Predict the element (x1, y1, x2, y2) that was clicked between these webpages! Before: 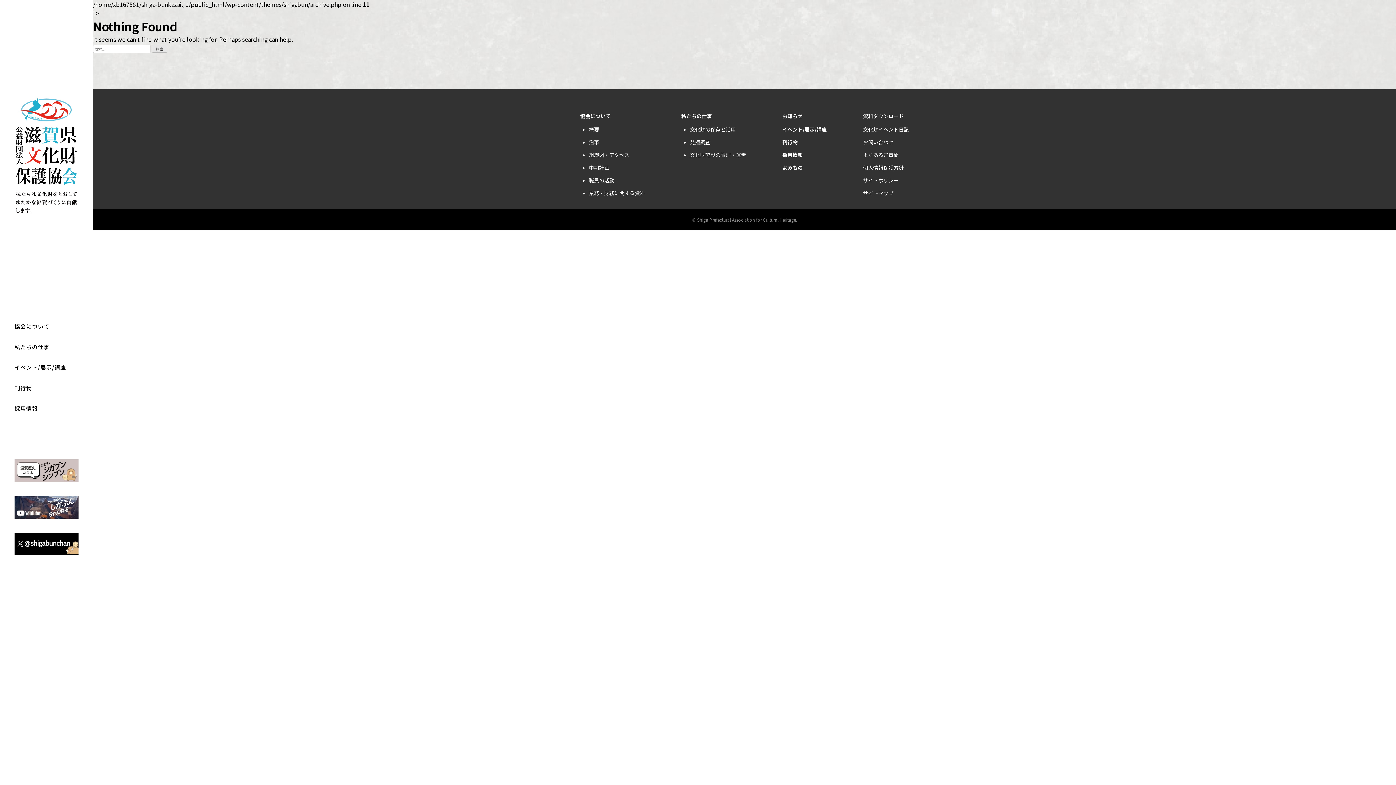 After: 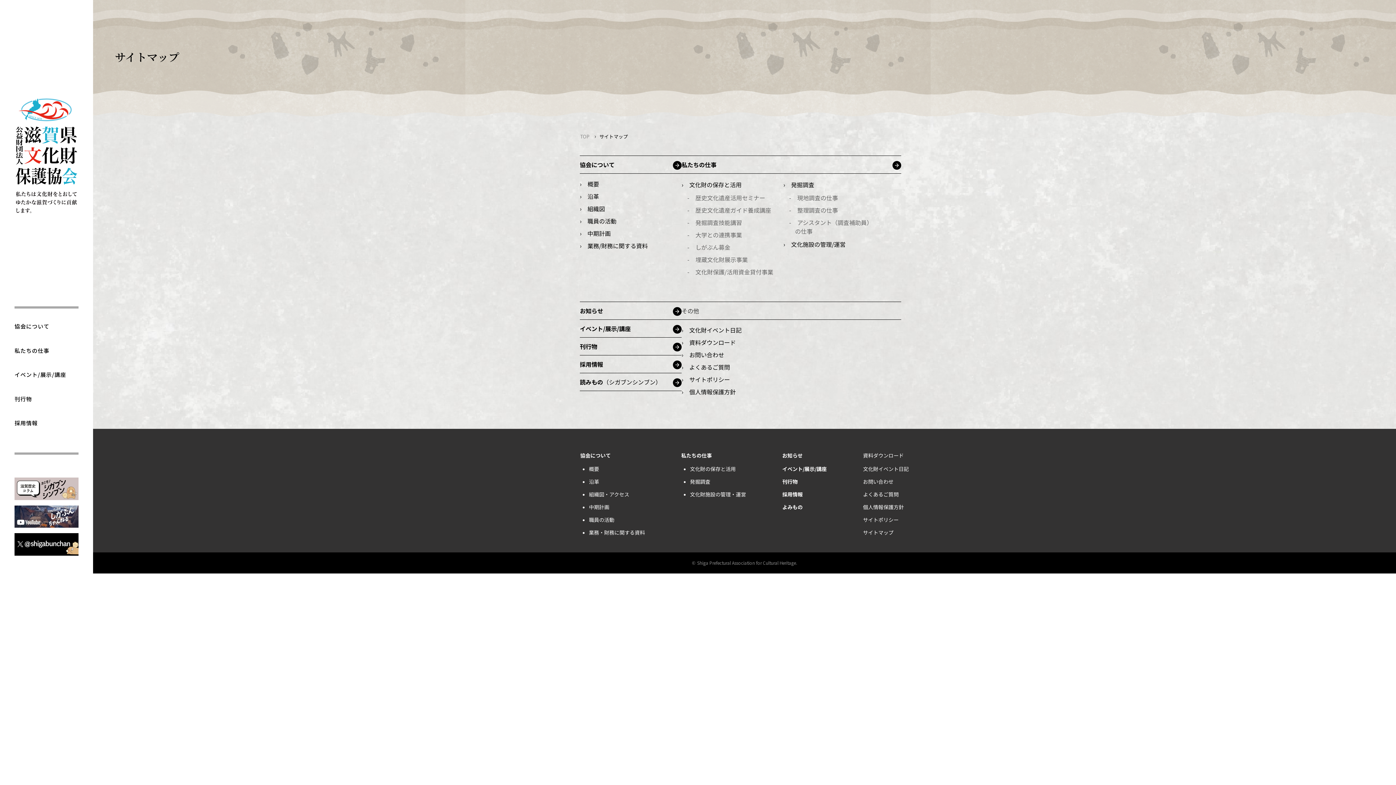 Action: bbox: (863, 189, 893, 196) label: サイトマップ